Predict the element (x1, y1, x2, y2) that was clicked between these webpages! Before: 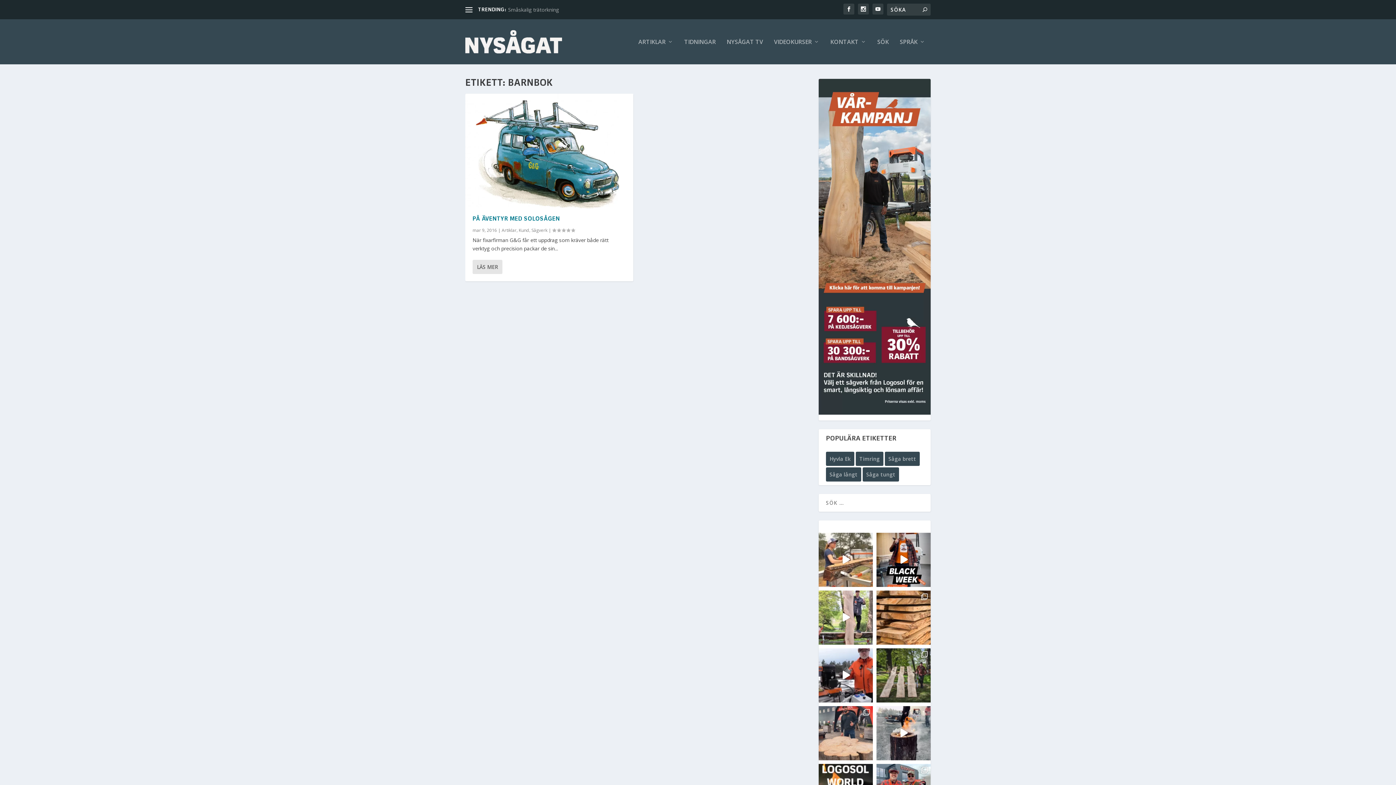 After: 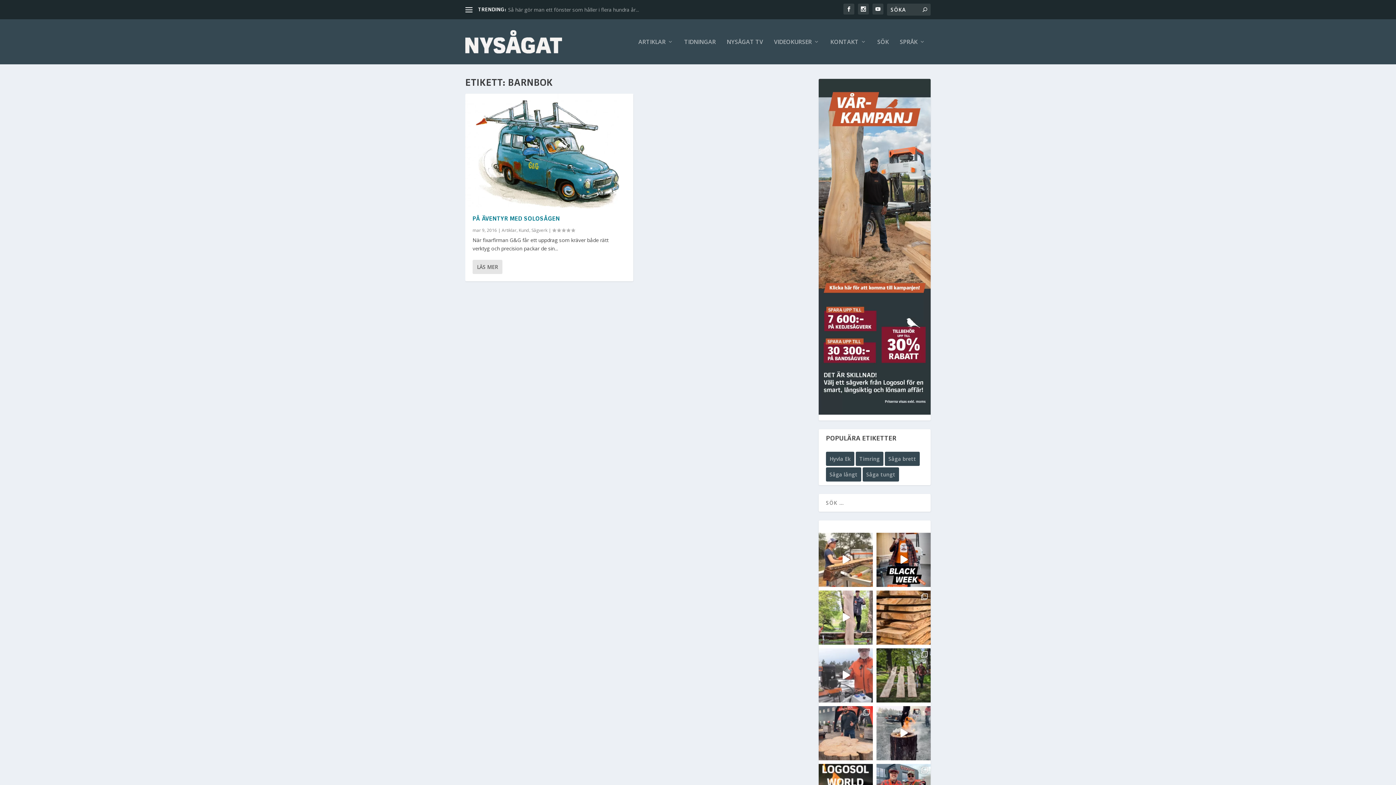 Action: bbox: (818, 648, 873, 702) label: Watch our Focus Chain sawmill - Live Demo from Mon